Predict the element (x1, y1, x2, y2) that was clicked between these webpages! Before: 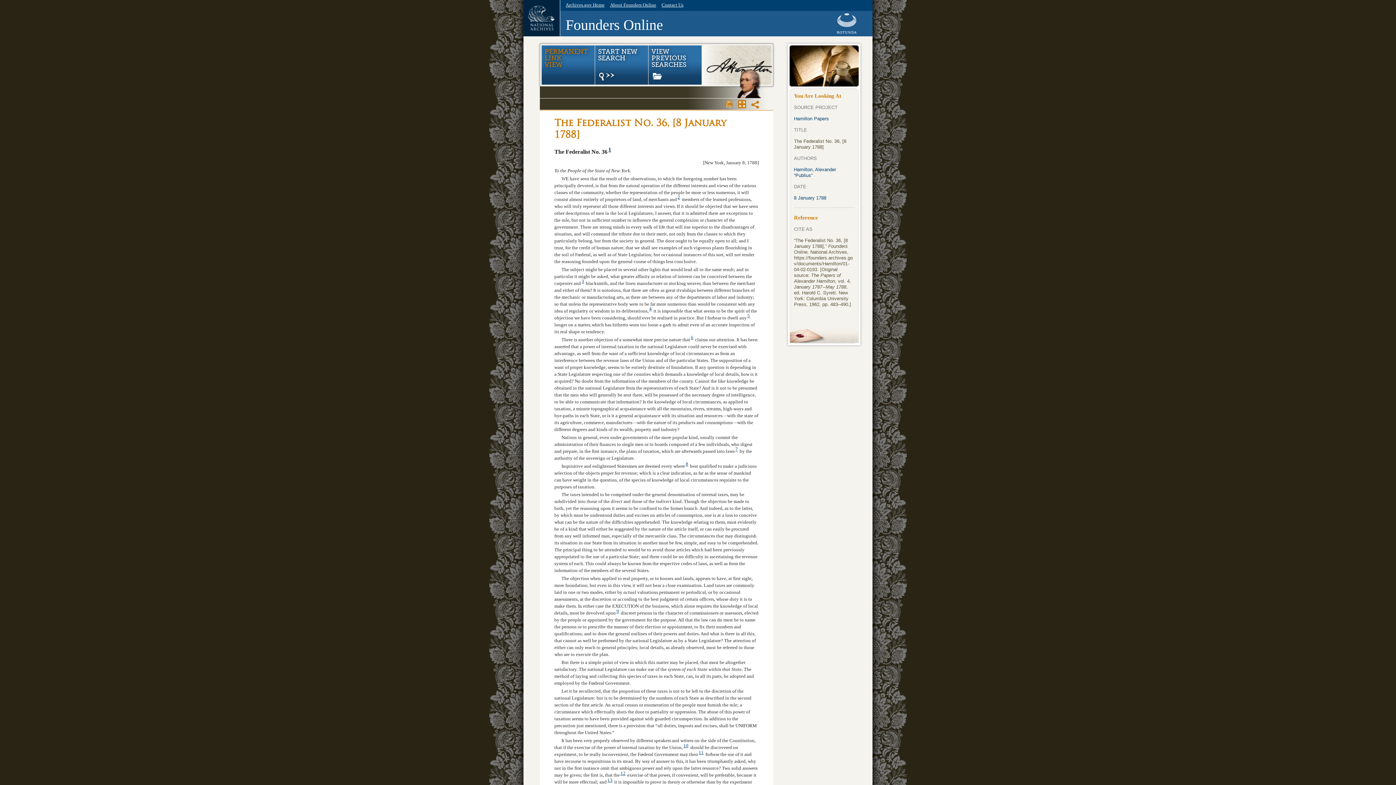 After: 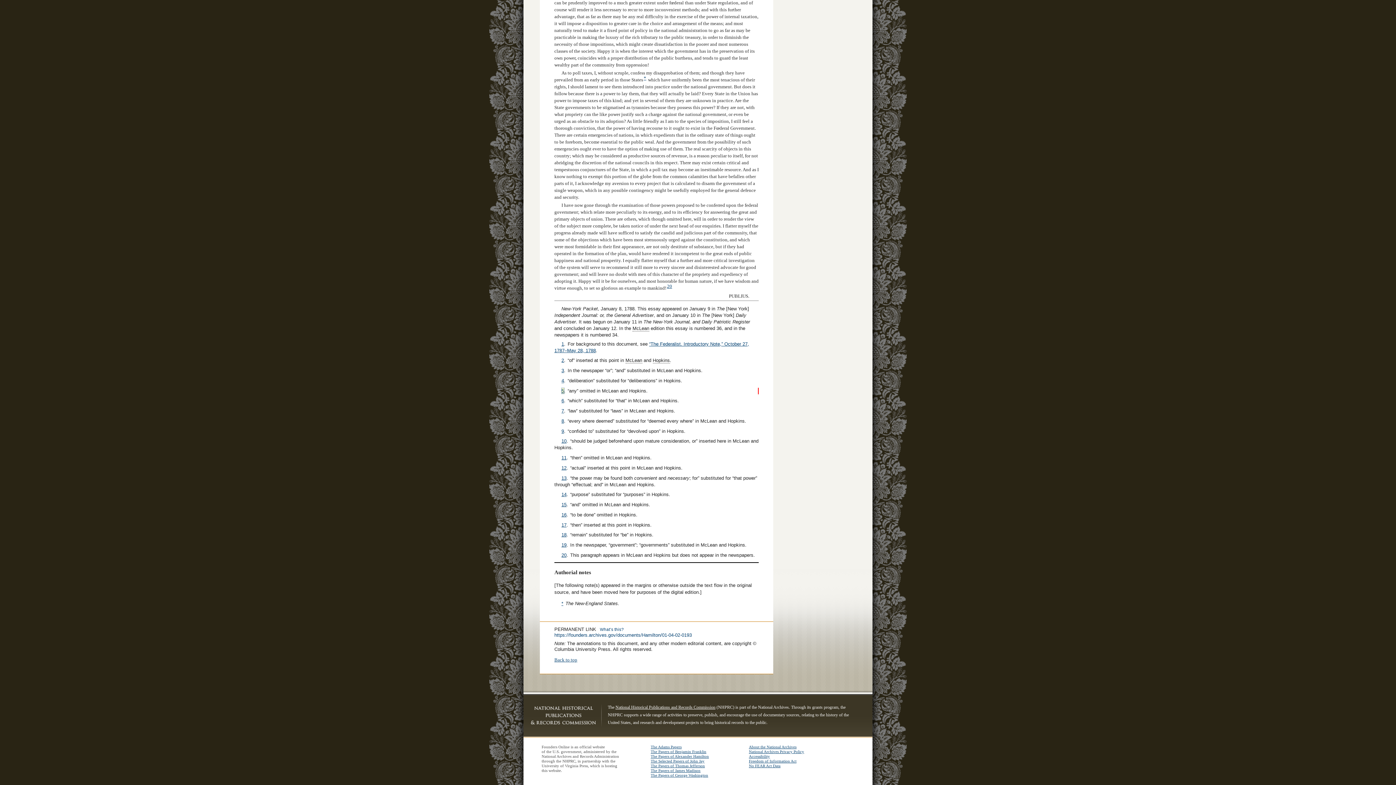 Action: bbox: (746, 313, 750, 318) label: 5